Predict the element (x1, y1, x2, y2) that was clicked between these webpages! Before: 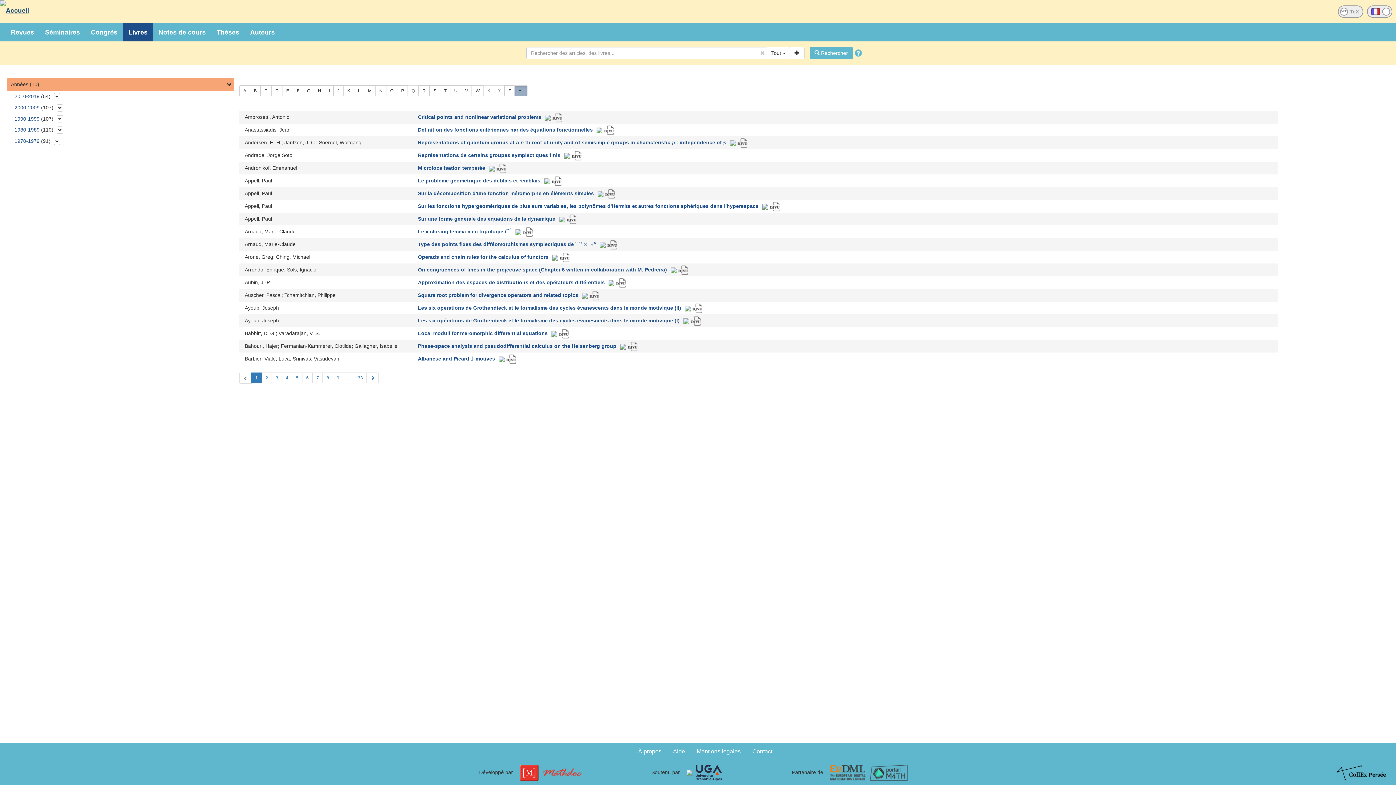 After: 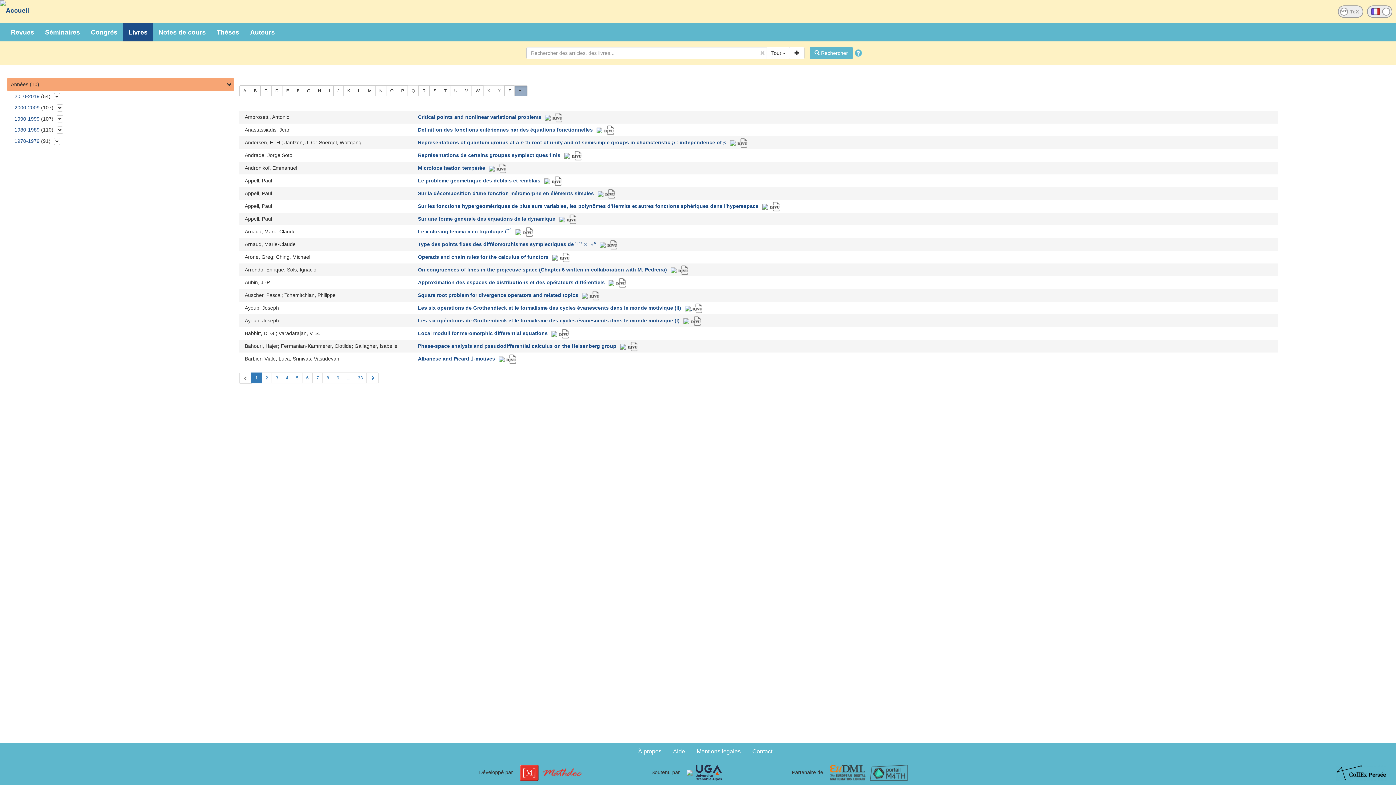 Action: label:   bbox: (684, 305, 692, 311)